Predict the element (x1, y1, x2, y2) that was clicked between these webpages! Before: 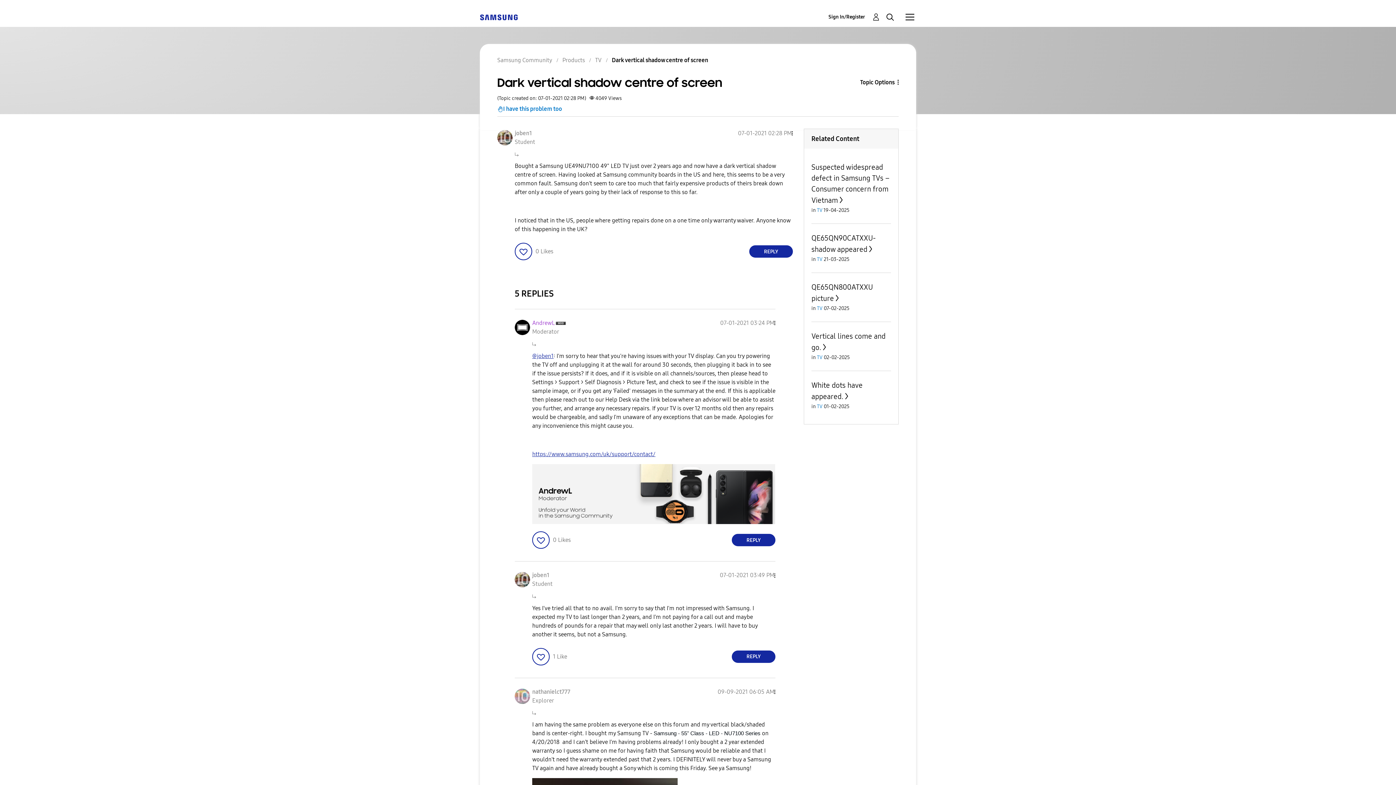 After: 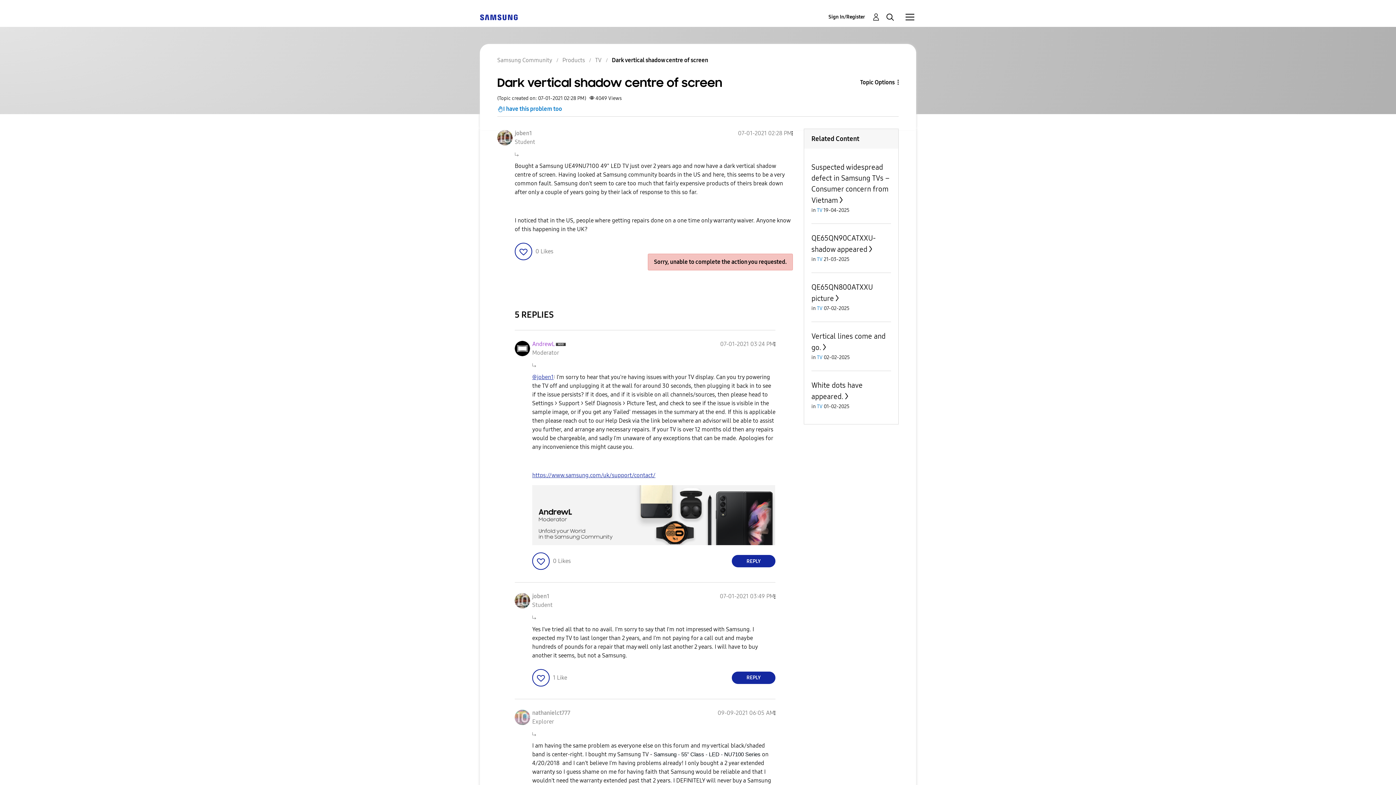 Action: label: Reply to Dark vertical shadow centre of screen post bbox: (749, 245, 793, 257)